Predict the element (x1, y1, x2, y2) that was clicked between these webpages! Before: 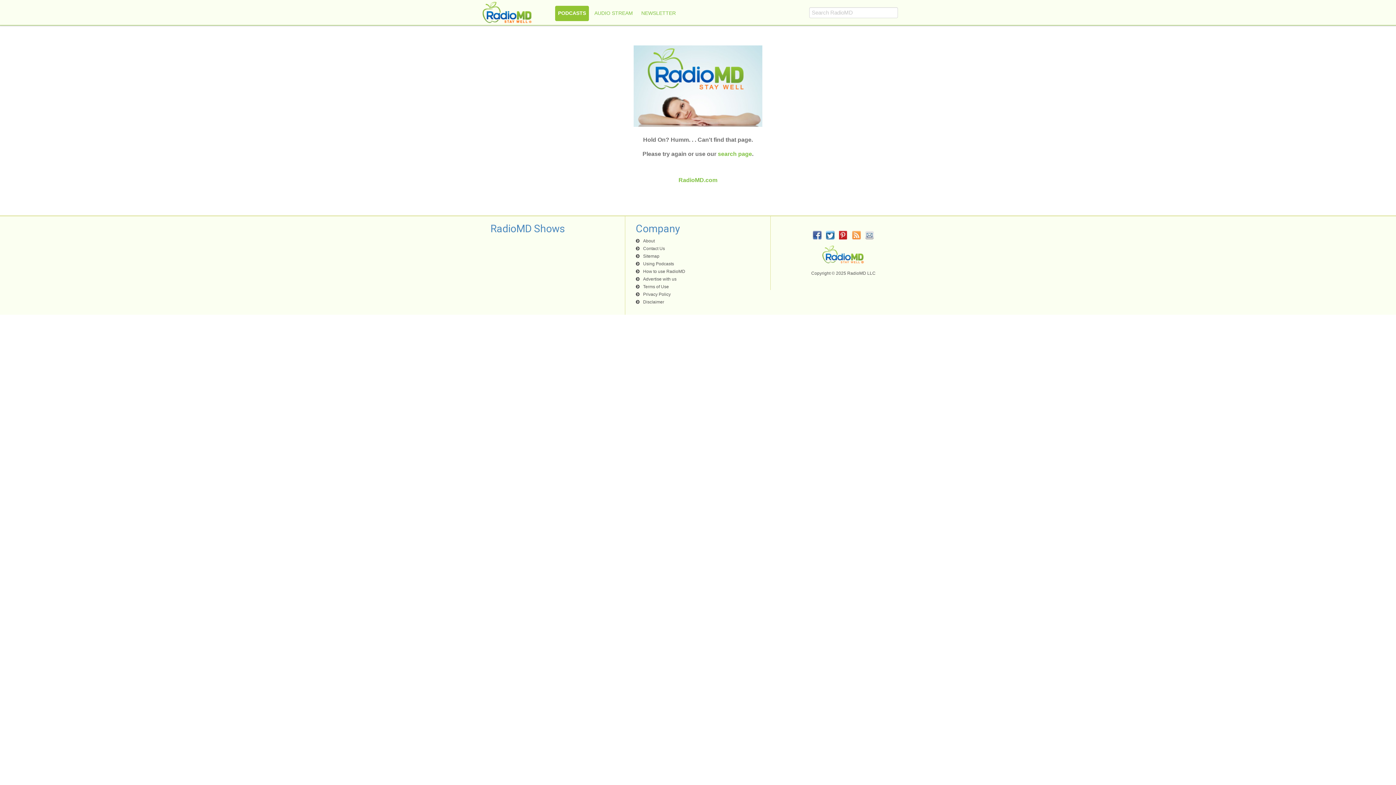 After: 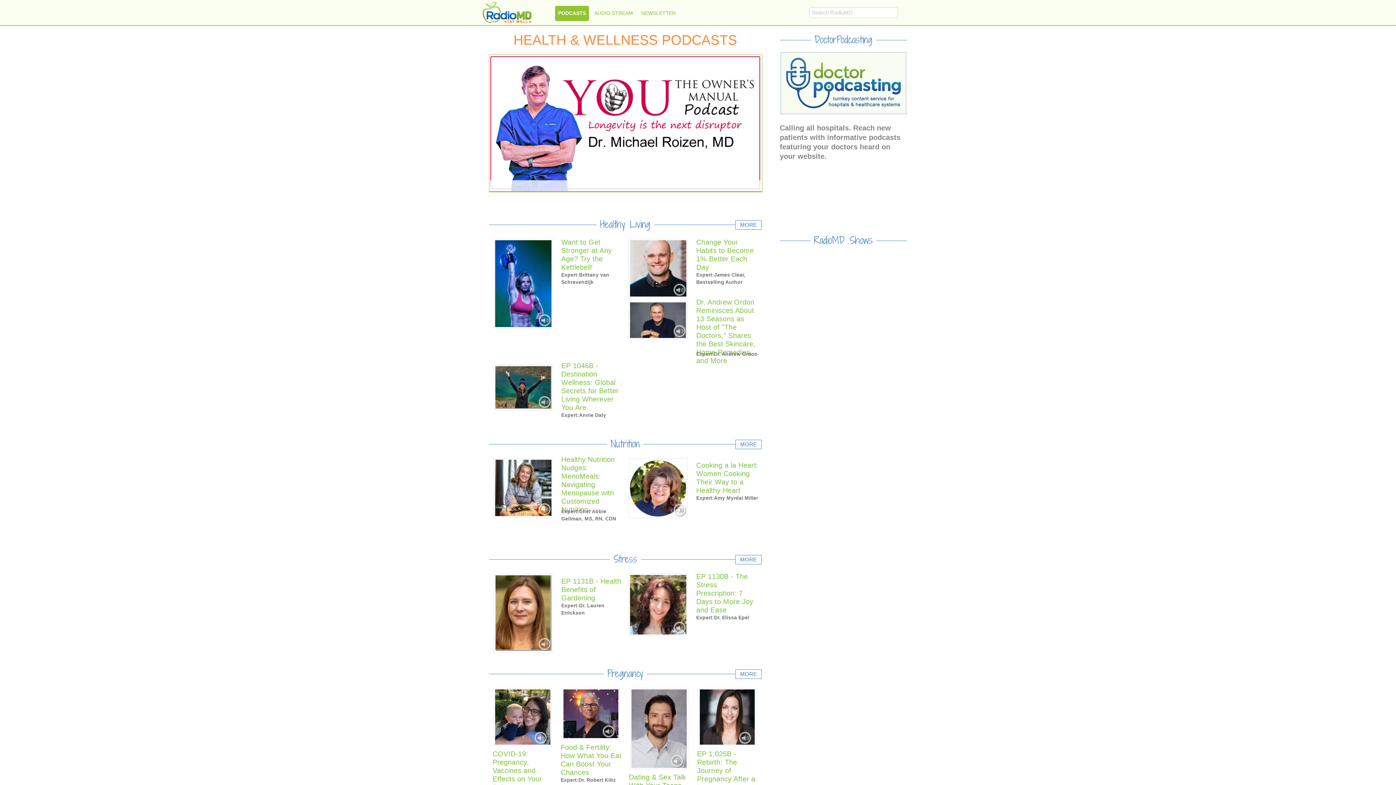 Action: bbox: (821, 252, 865, 257)